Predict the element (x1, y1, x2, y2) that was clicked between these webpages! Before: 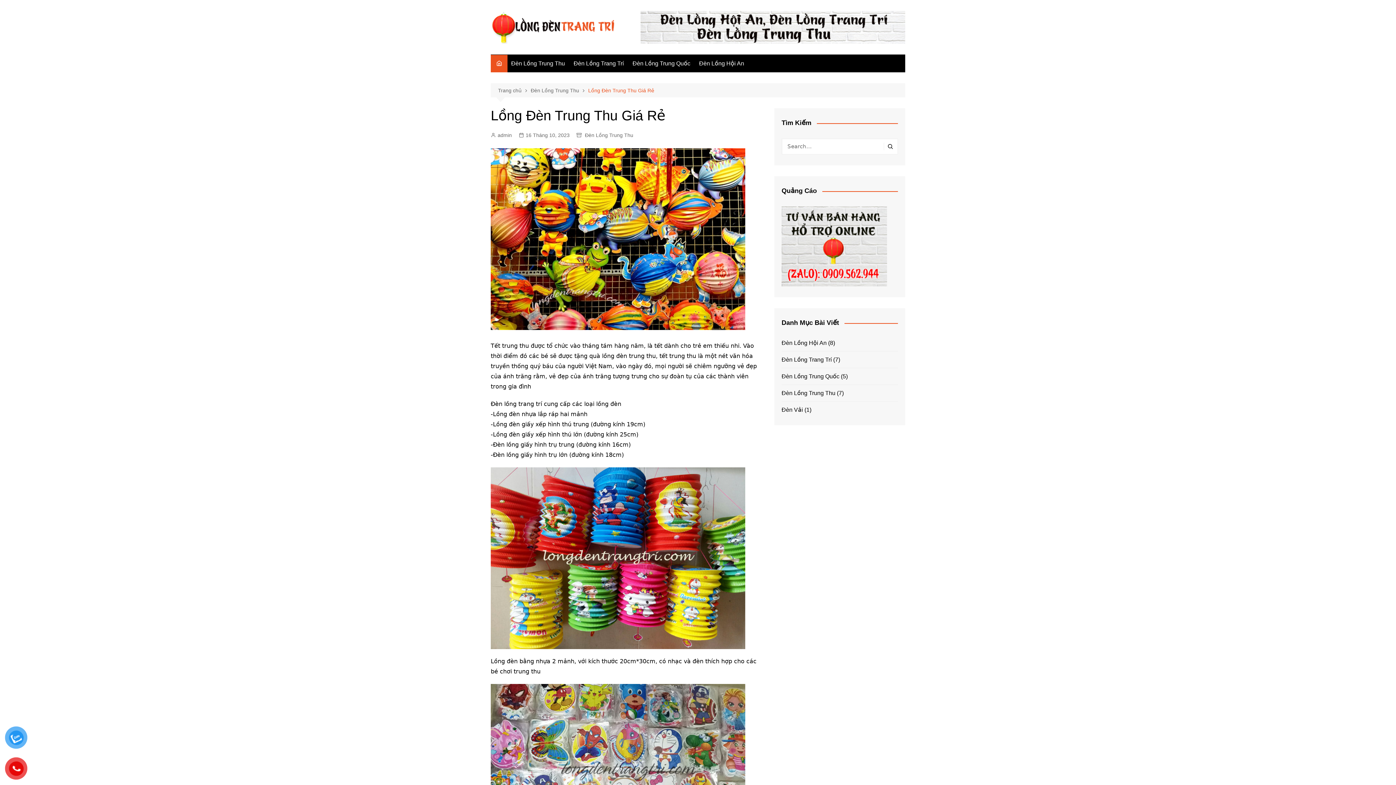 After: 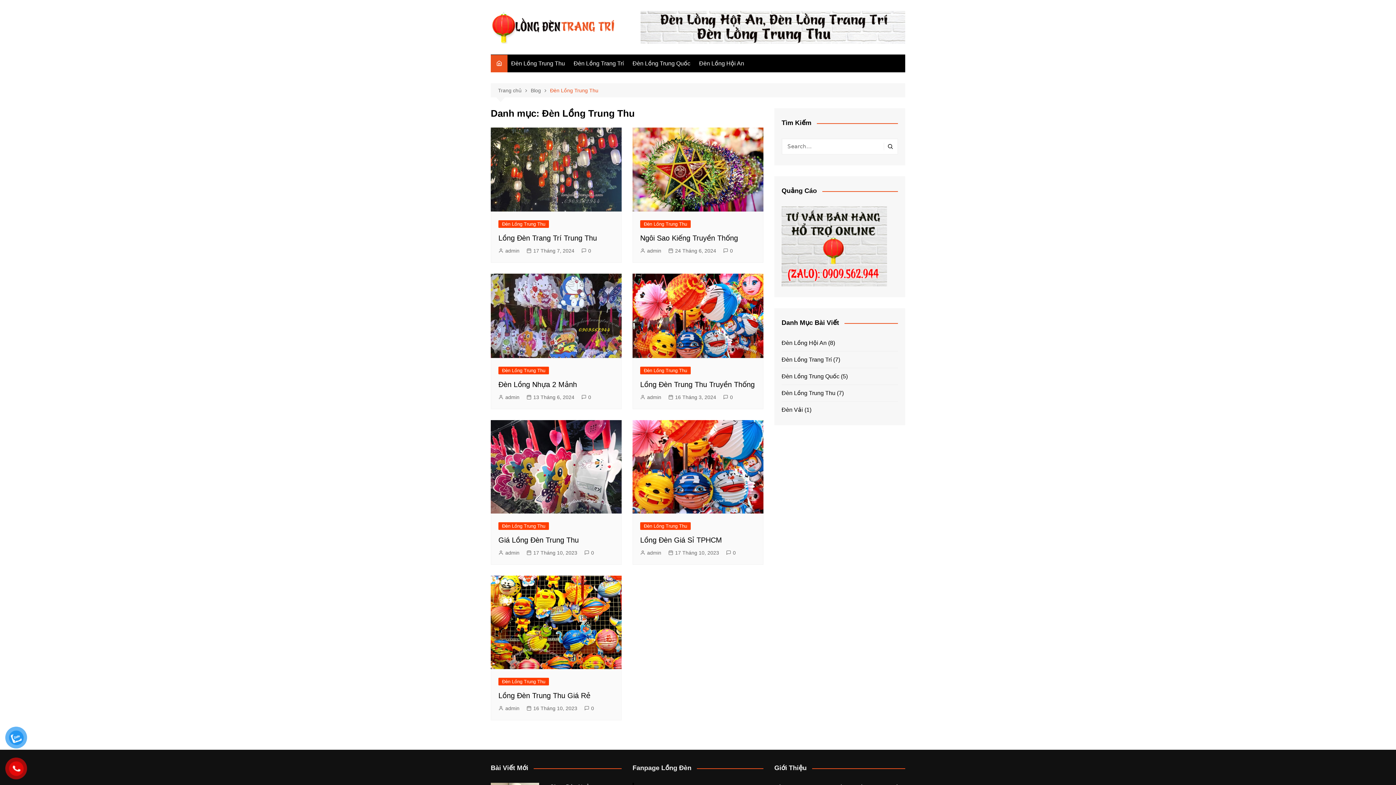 Action: label: Đèn Lồng Trung Thu bbox: (585, 131, 633, 139)